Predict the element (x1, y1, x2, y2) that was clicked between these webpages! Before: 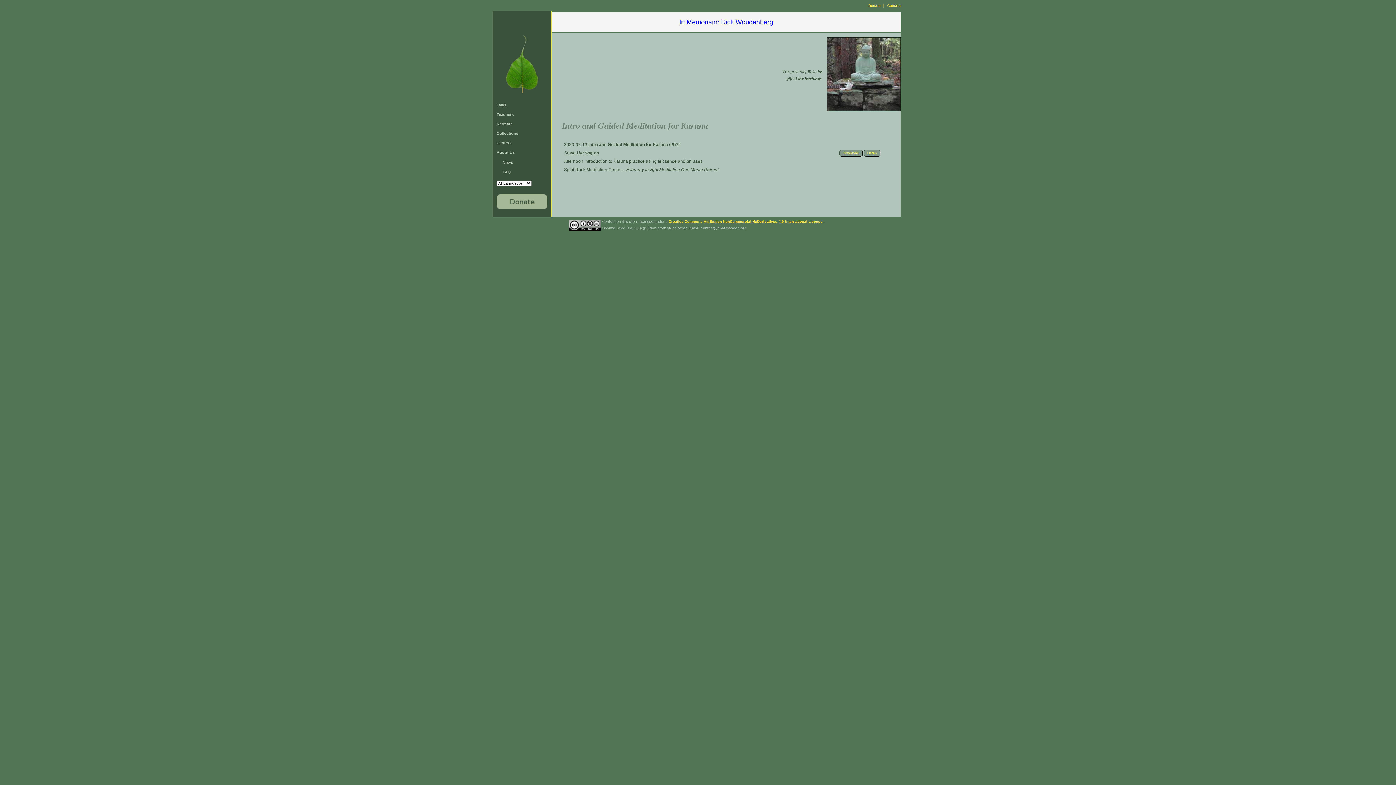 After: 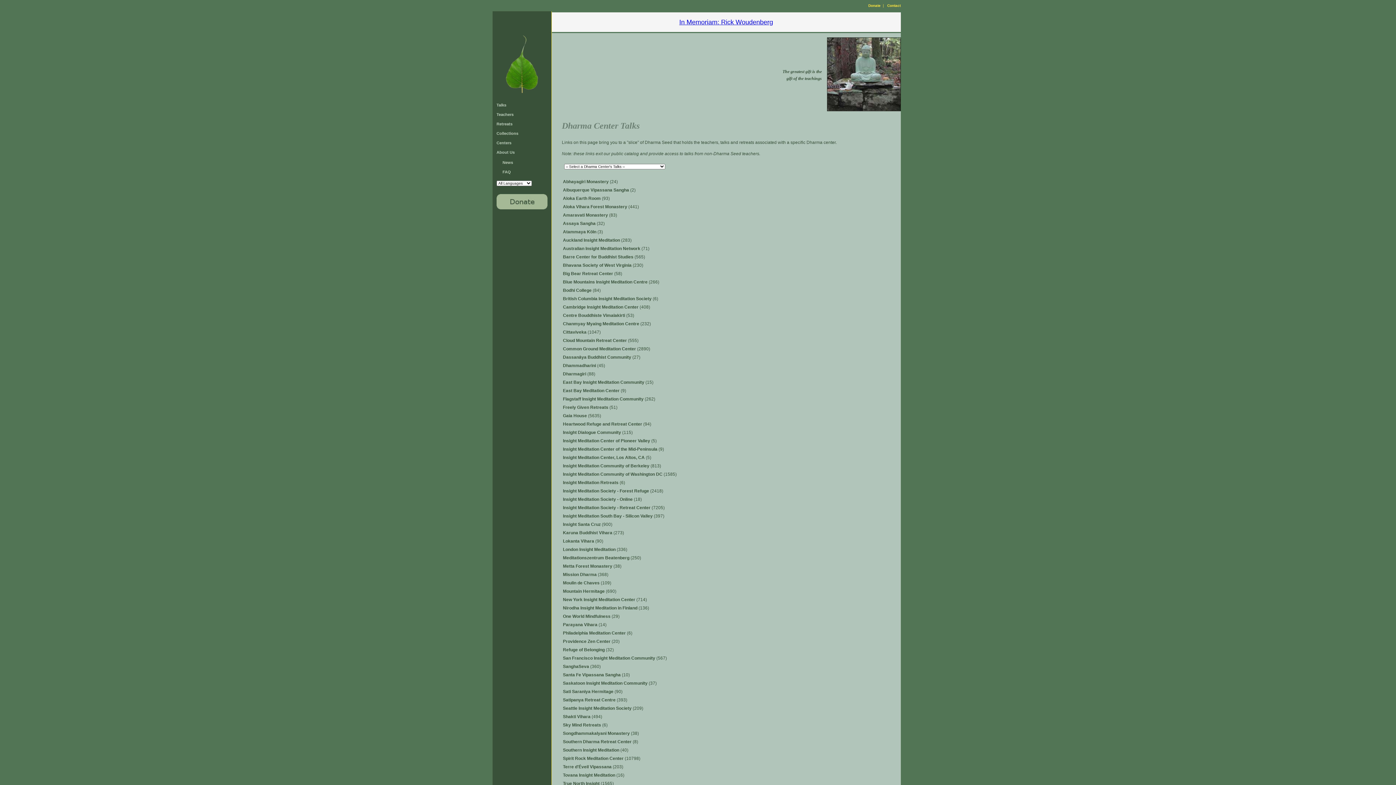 Action: label: Centers bbox: (496, 140, 511, 145)